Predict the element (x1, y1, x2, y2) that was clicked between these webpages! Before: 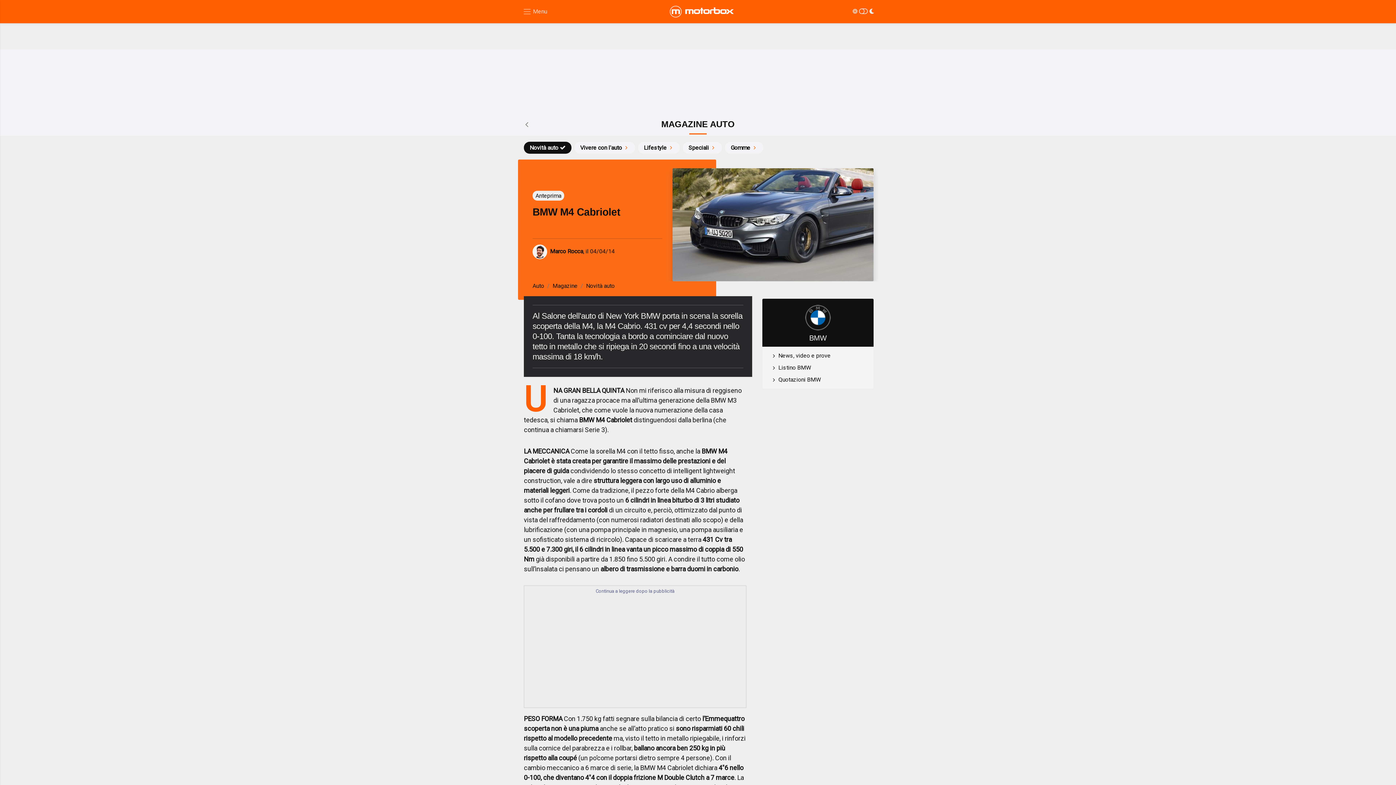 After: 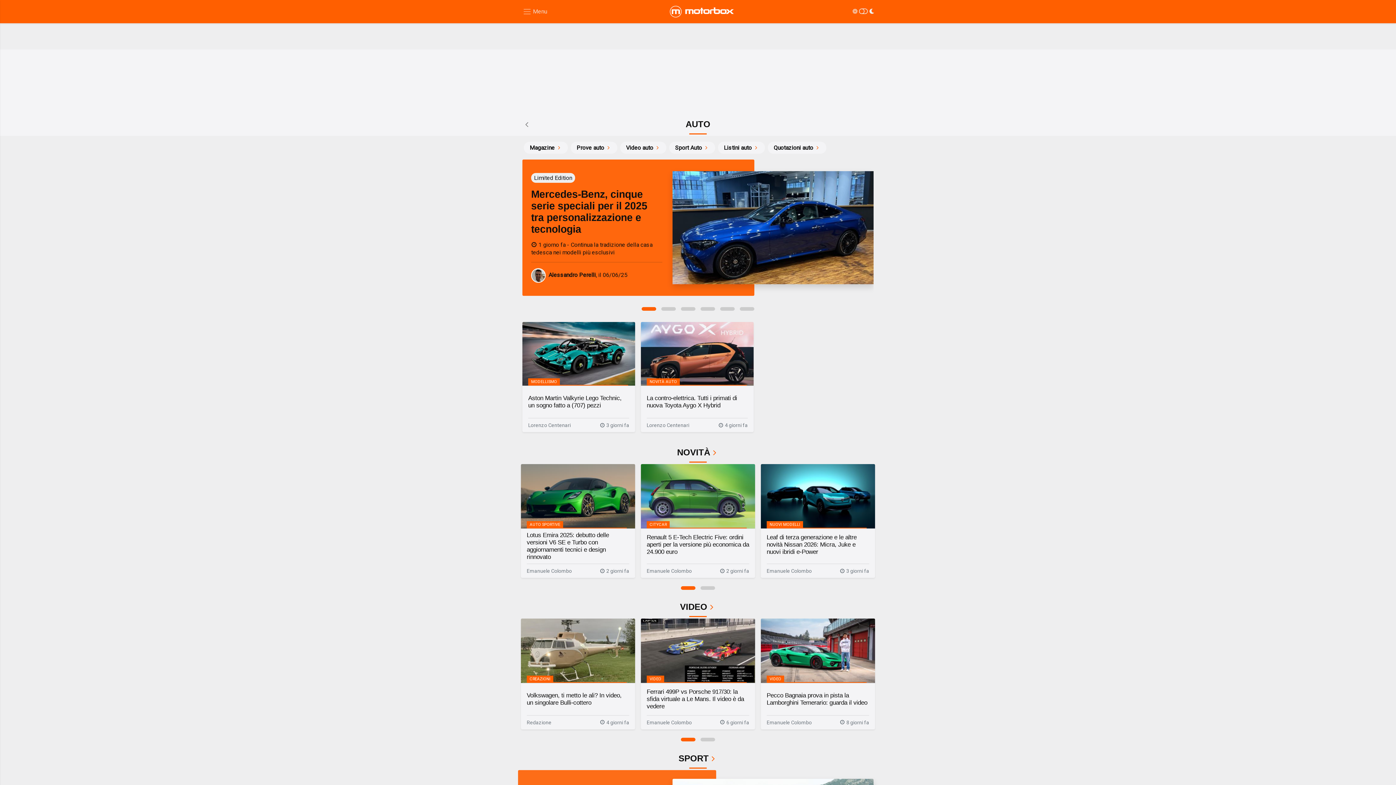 Action: bbox: (532, 282, 544, 289) label: Auto